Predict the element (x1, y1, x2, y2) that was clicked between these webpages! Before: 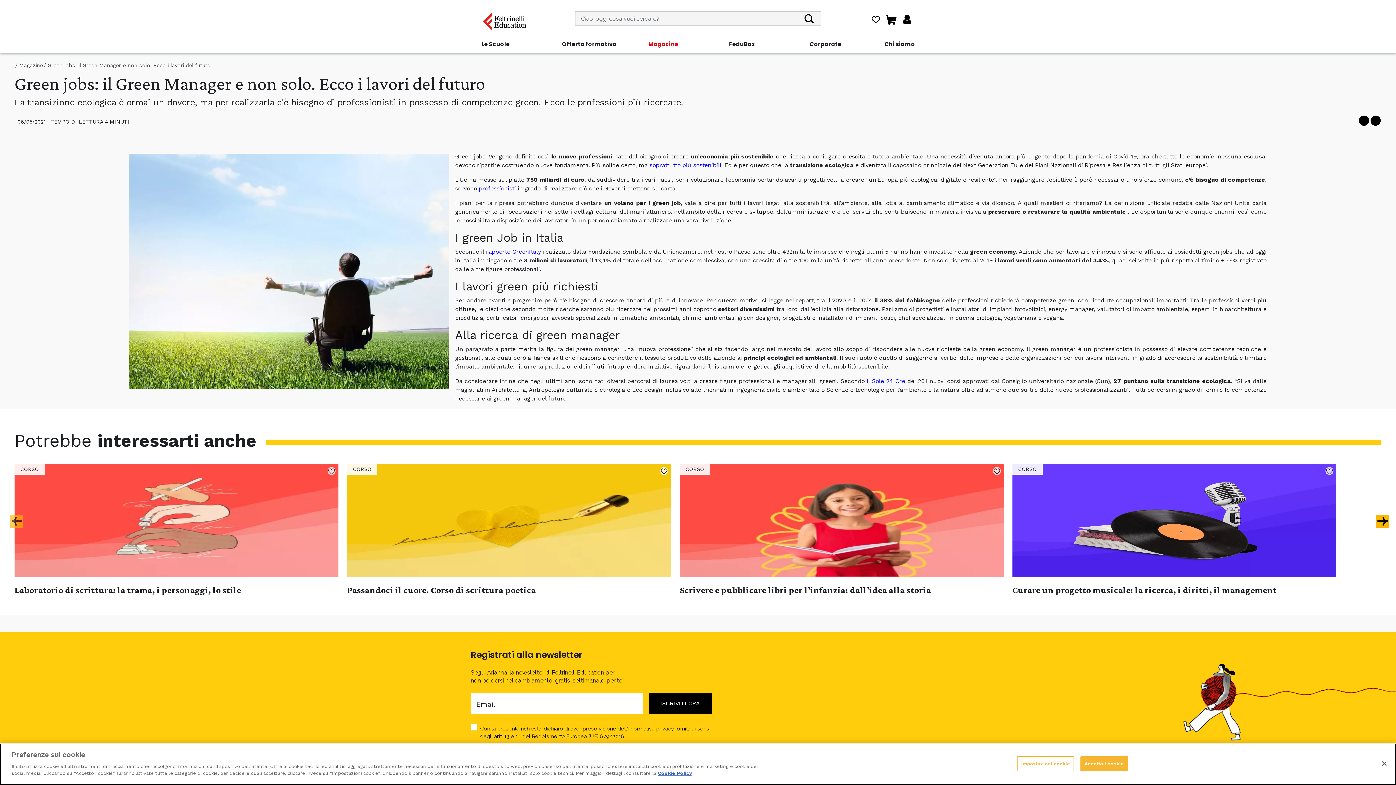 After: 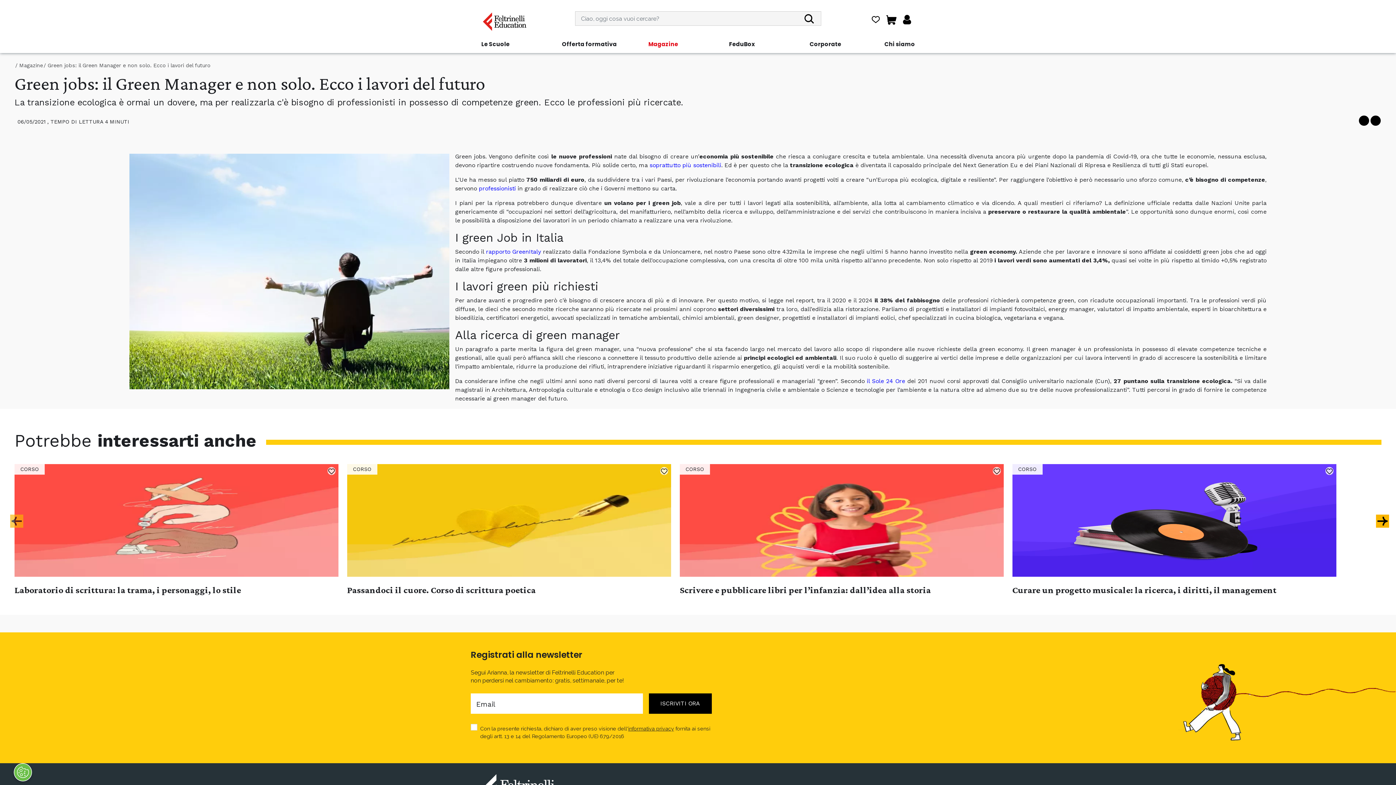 Action: bbox: (1376, 755, 1392, 771) label: Chiudi